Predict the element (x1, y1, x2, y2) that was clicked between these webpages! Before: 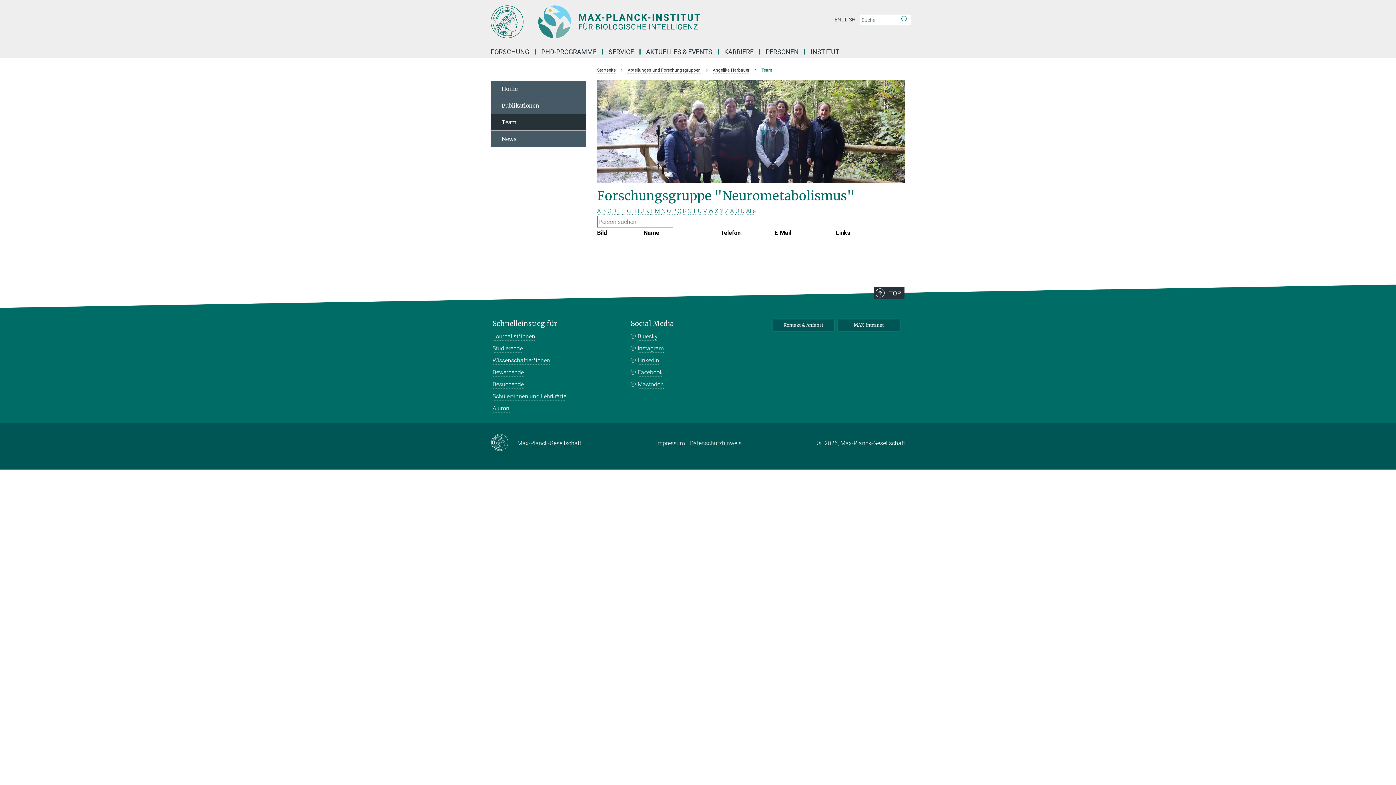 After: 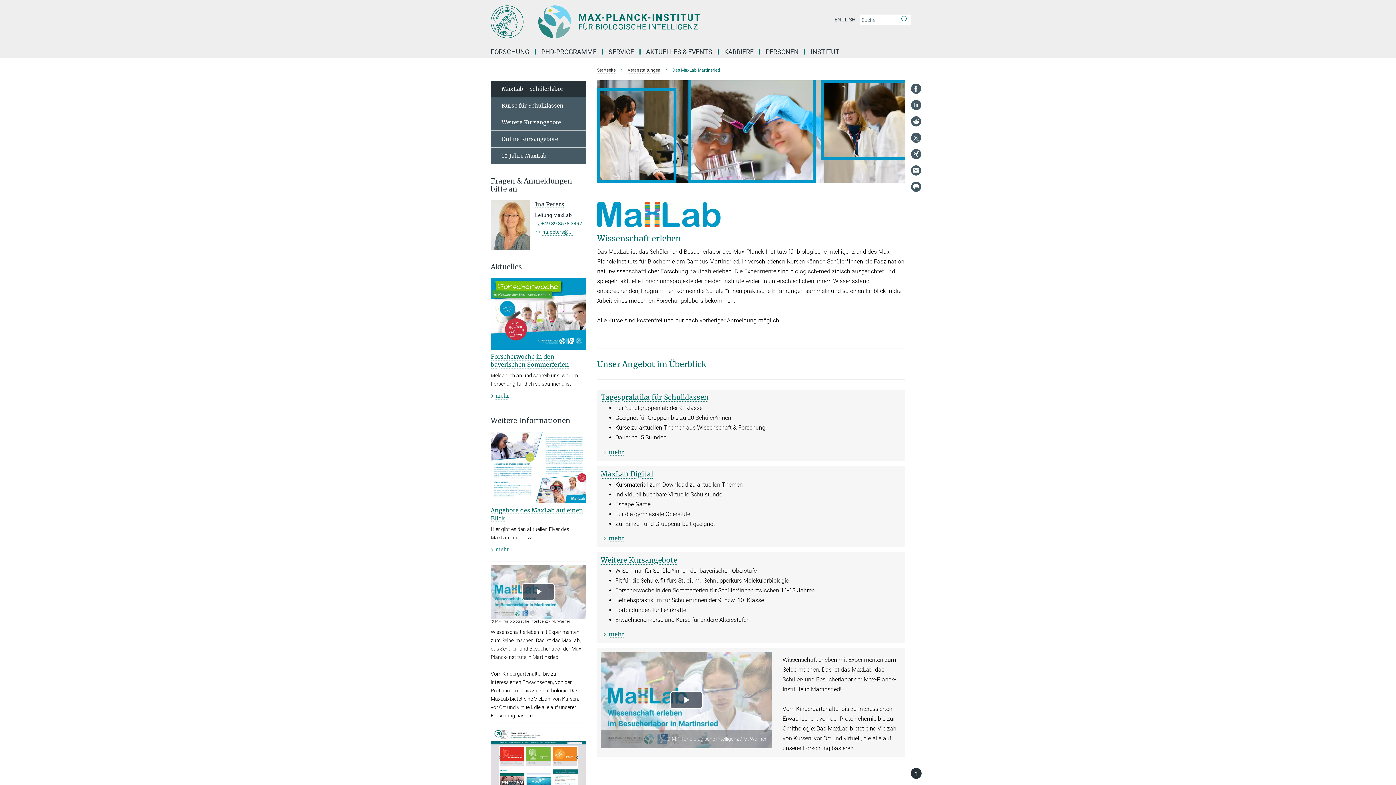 Action: bbox: (492, 392, 566, 400) label: Schüler*innen und Lehrkräfte